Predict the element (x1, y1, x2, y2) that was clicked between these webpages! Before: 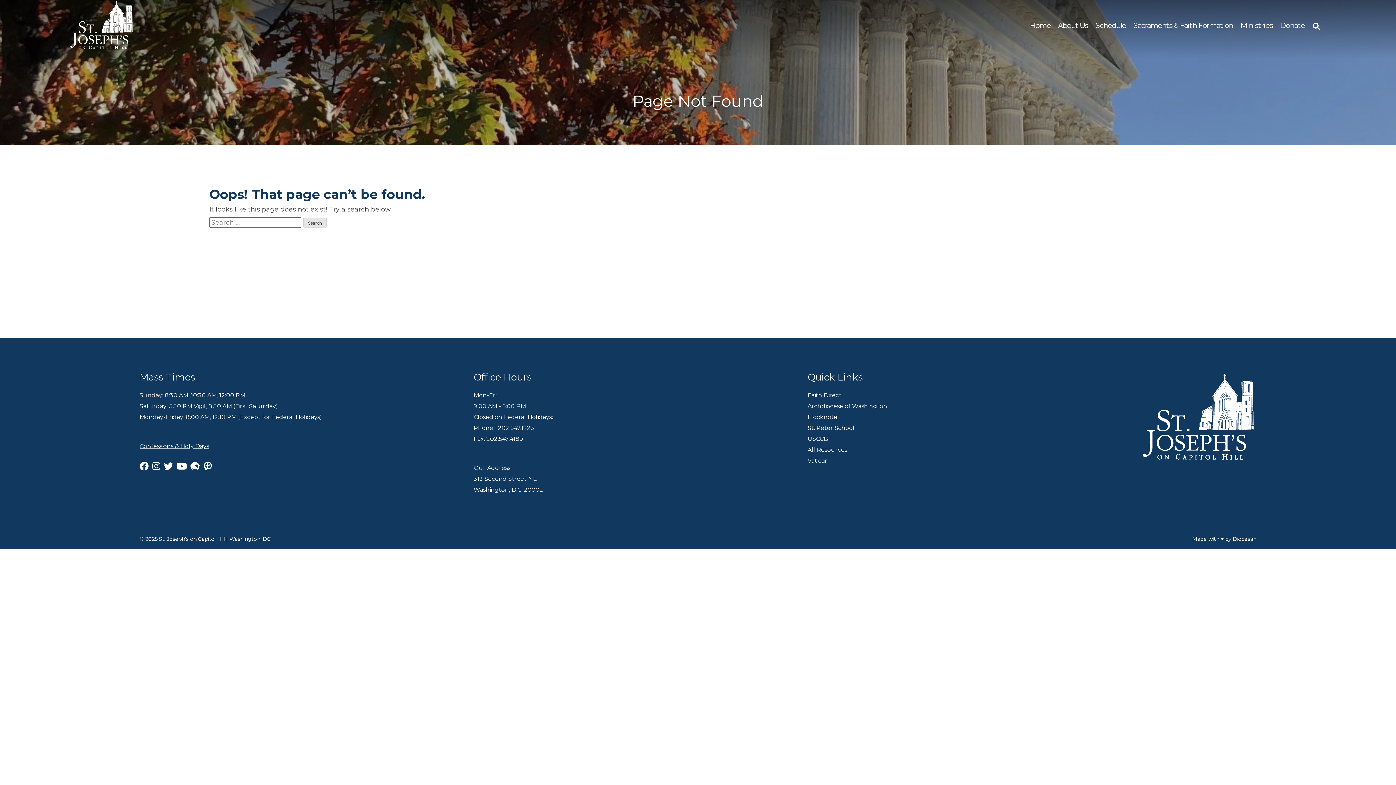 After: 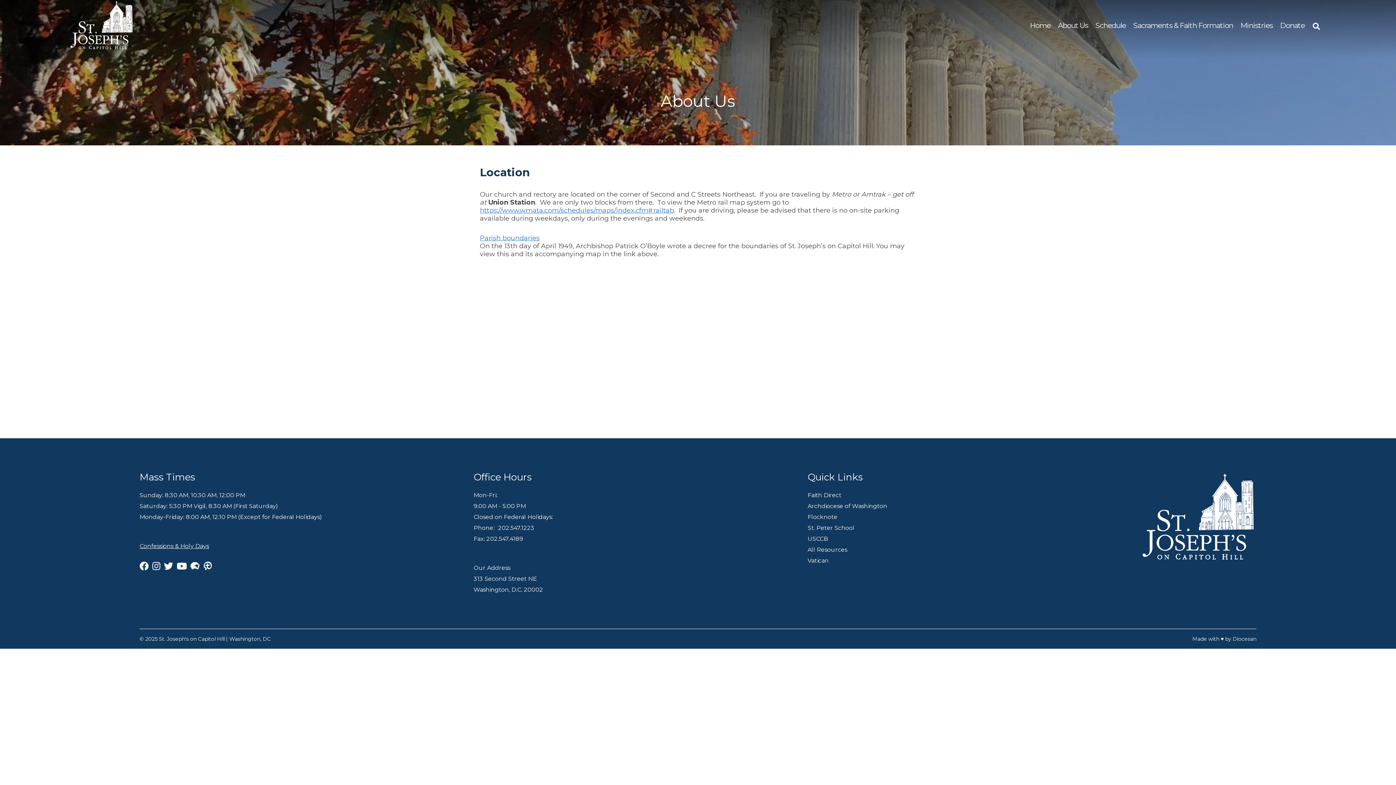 Action: label: About Us bbox: (1056, 20, 1090, 32)